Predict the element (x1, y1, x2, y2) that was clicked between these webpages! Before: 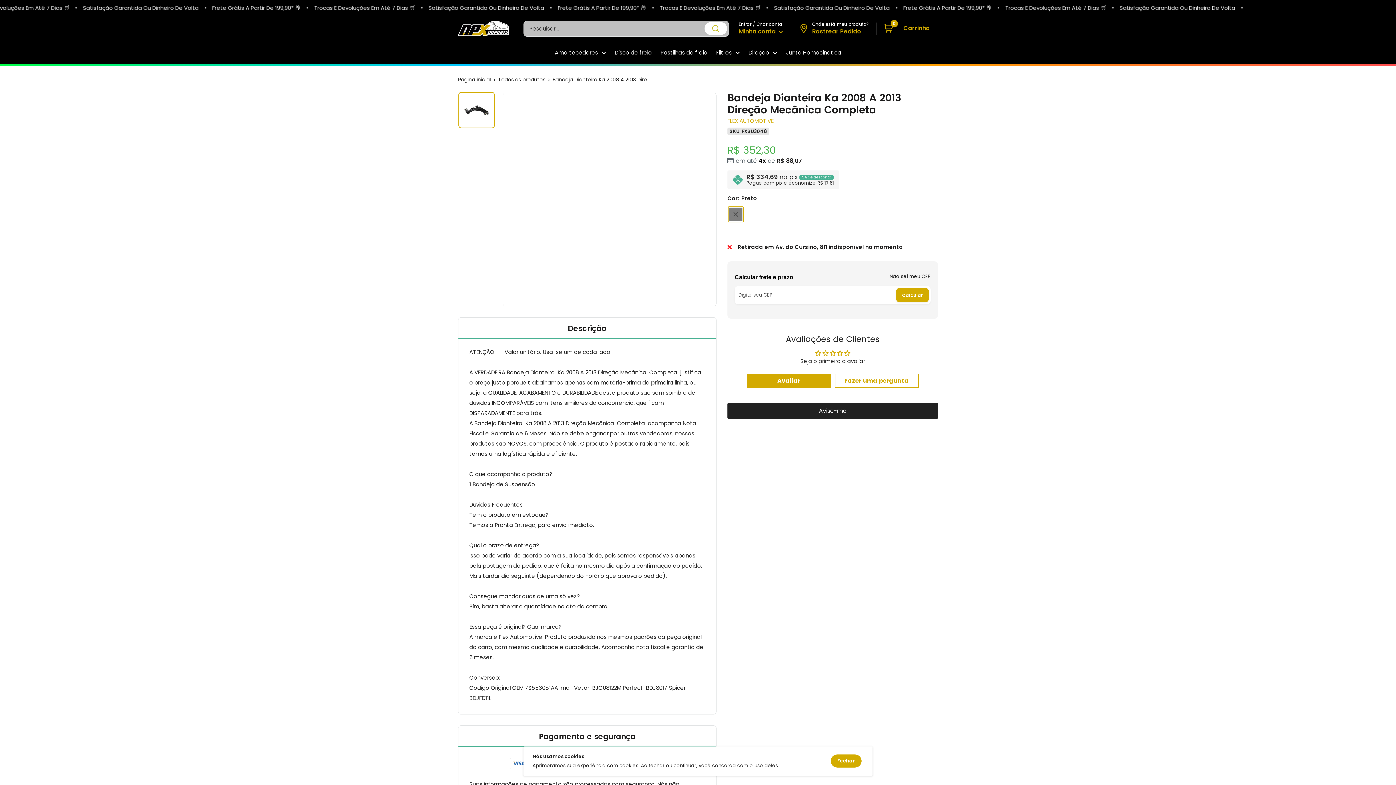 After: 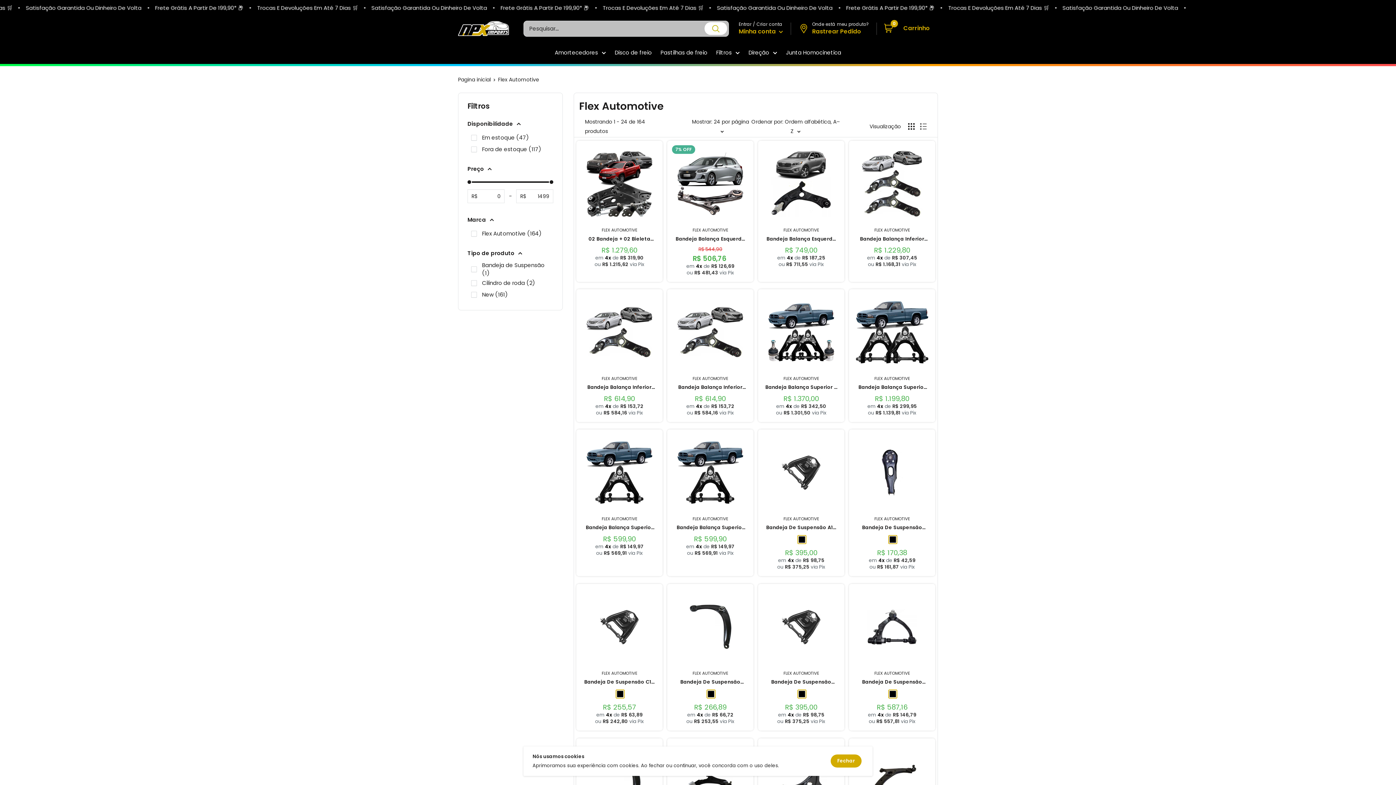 Action: bbox: (727, 117, 773, 124) label: FLEX AUTOMOTIVE